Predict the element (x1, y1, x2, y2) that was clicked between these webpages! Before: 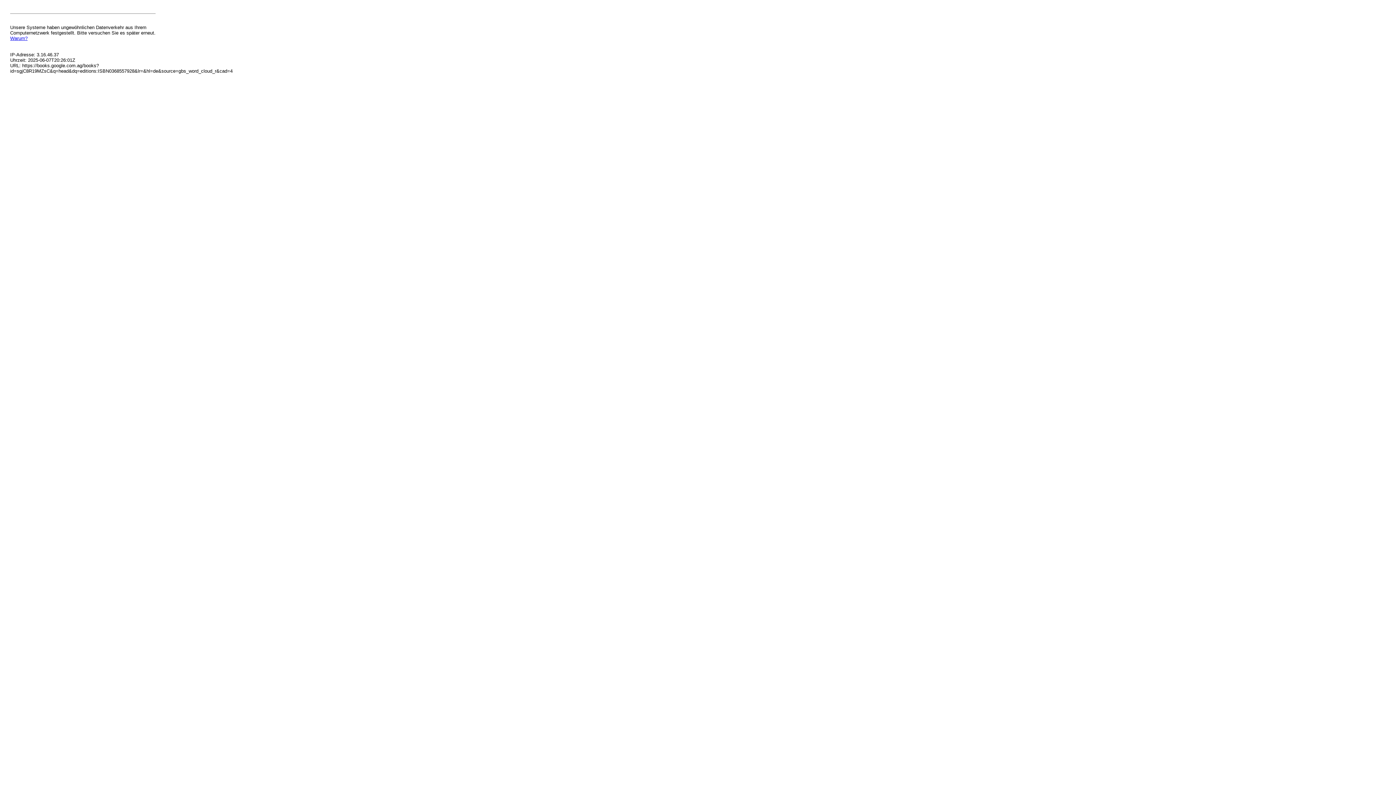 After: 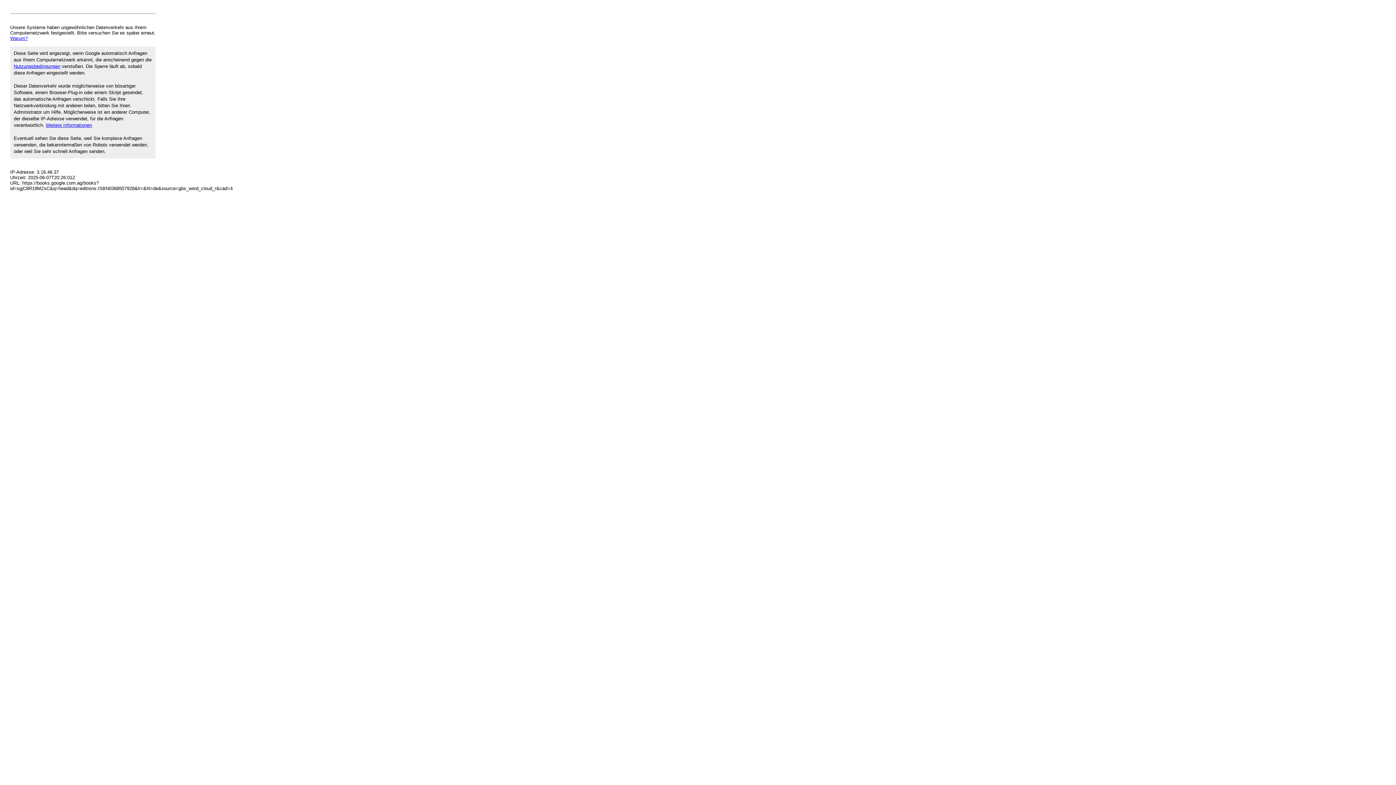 Action: bbox: (10, 35, 27, 41) label: Warum?